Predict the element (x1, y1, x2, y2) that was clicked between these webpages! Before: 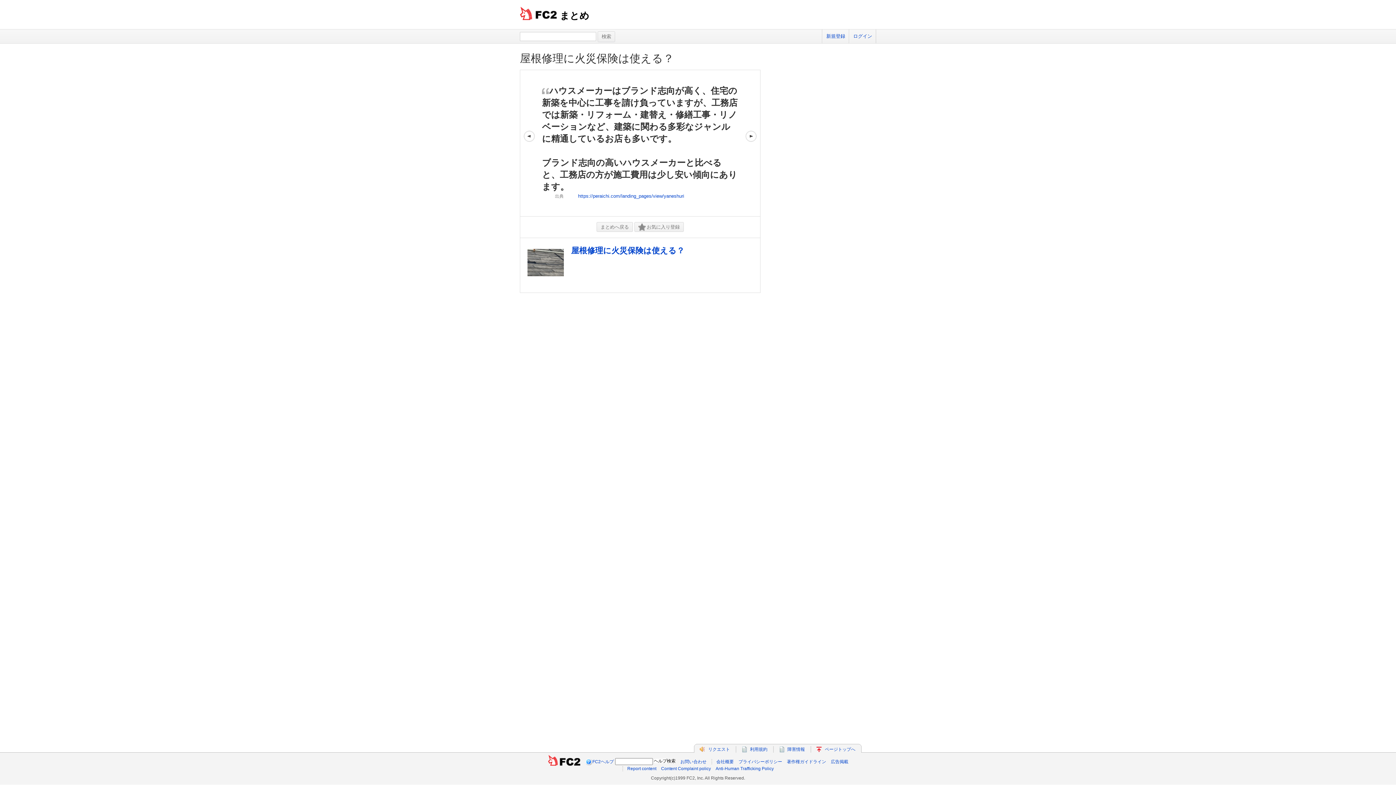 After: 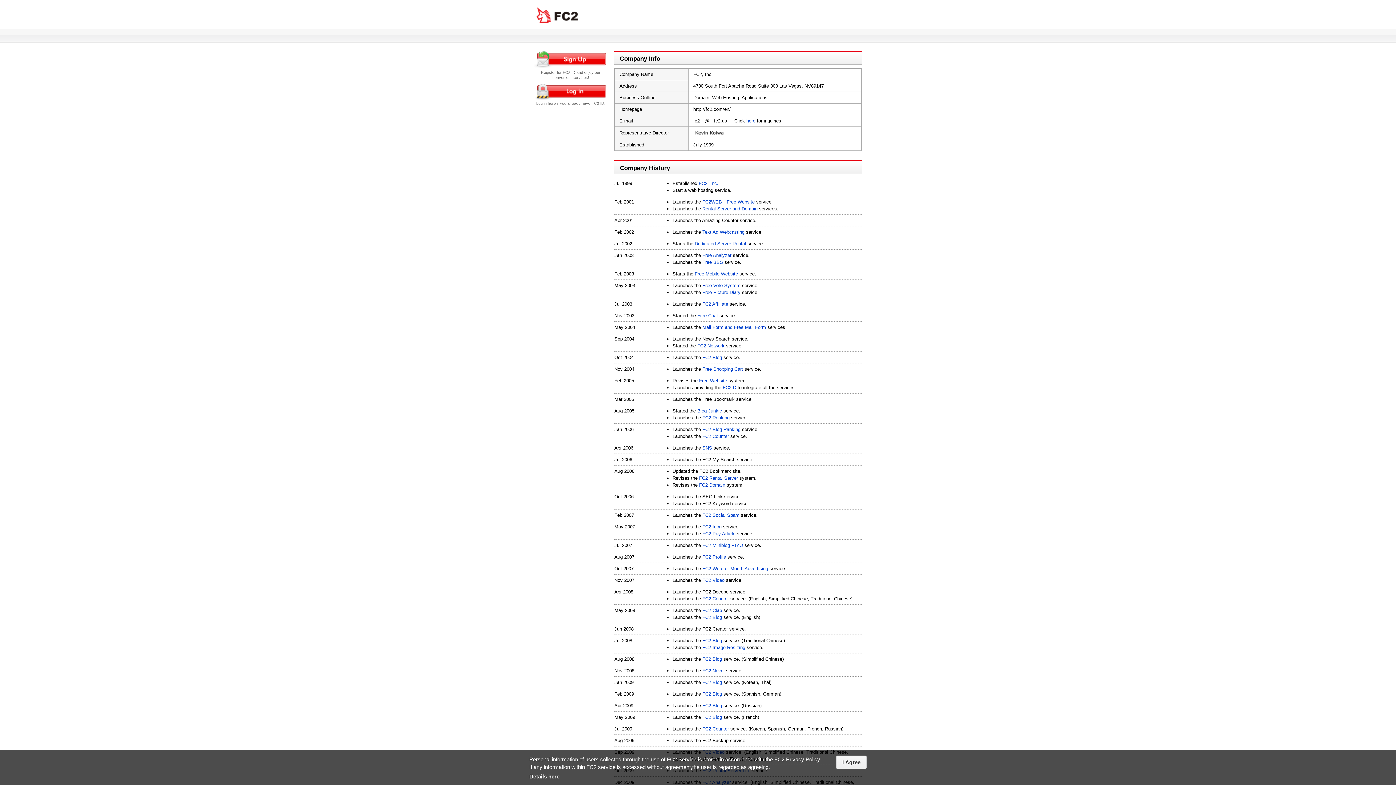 Action: label: 会社概要 bbox: (716, 759, 734, 764)